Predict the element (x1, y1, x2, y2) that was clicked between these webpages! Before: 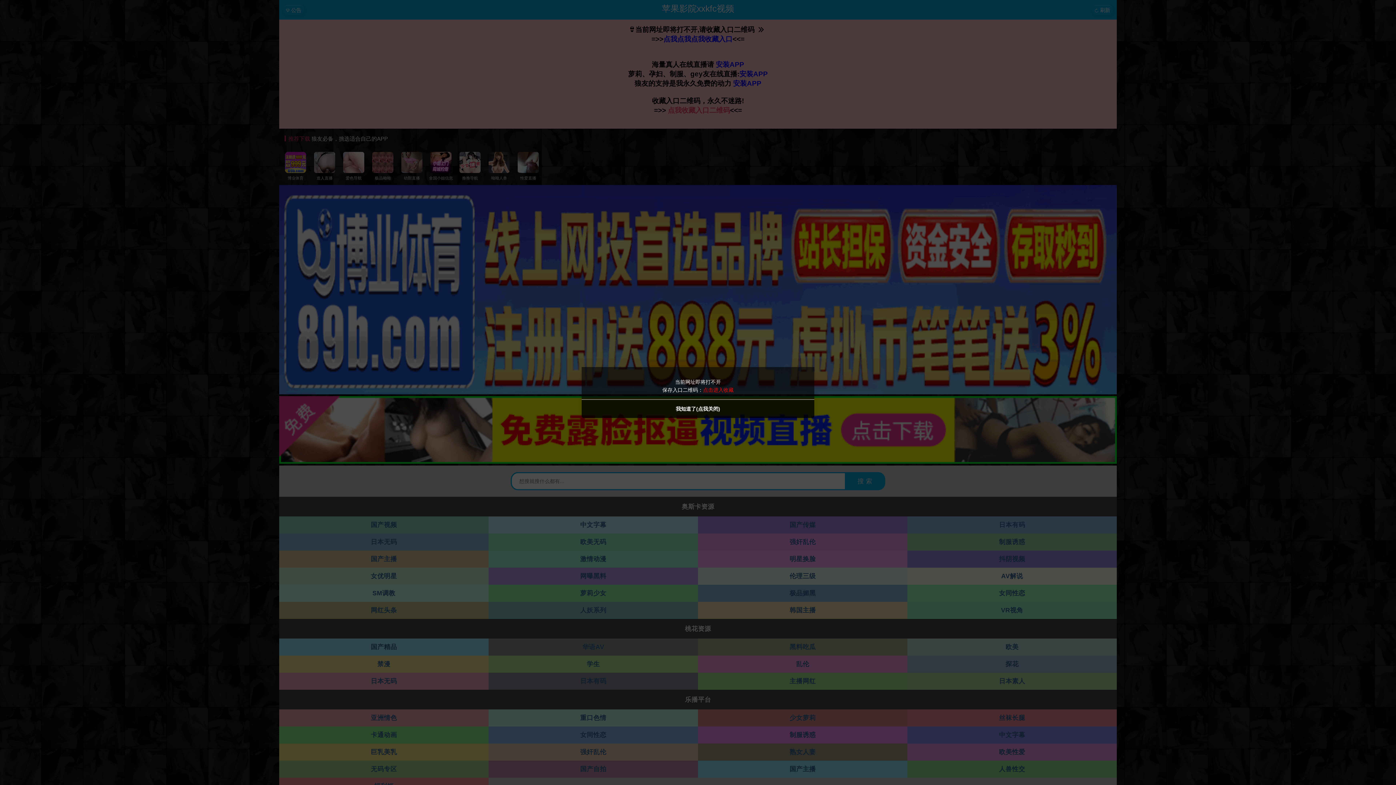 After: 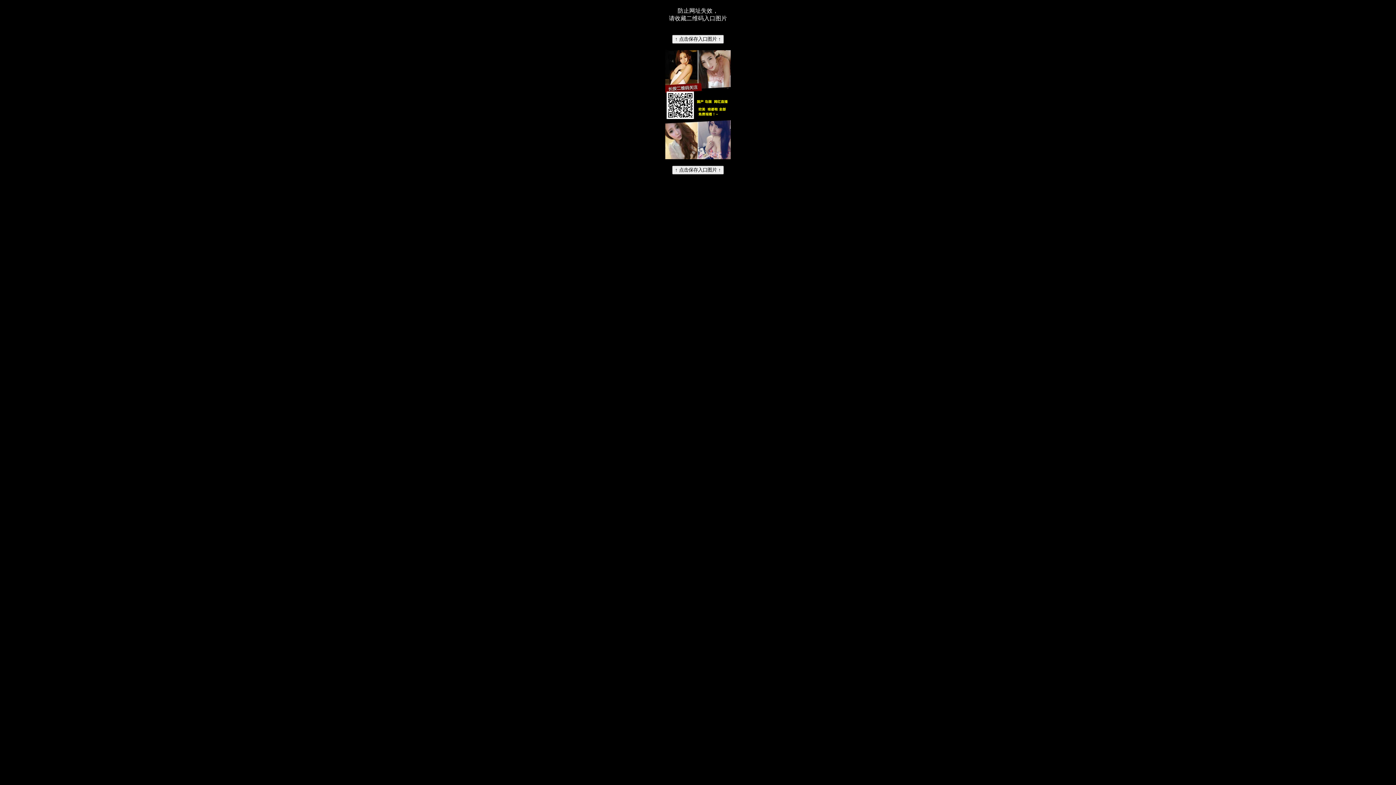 Action: label: 点击进入收藏 bbox: (703, 387, 733, 393)